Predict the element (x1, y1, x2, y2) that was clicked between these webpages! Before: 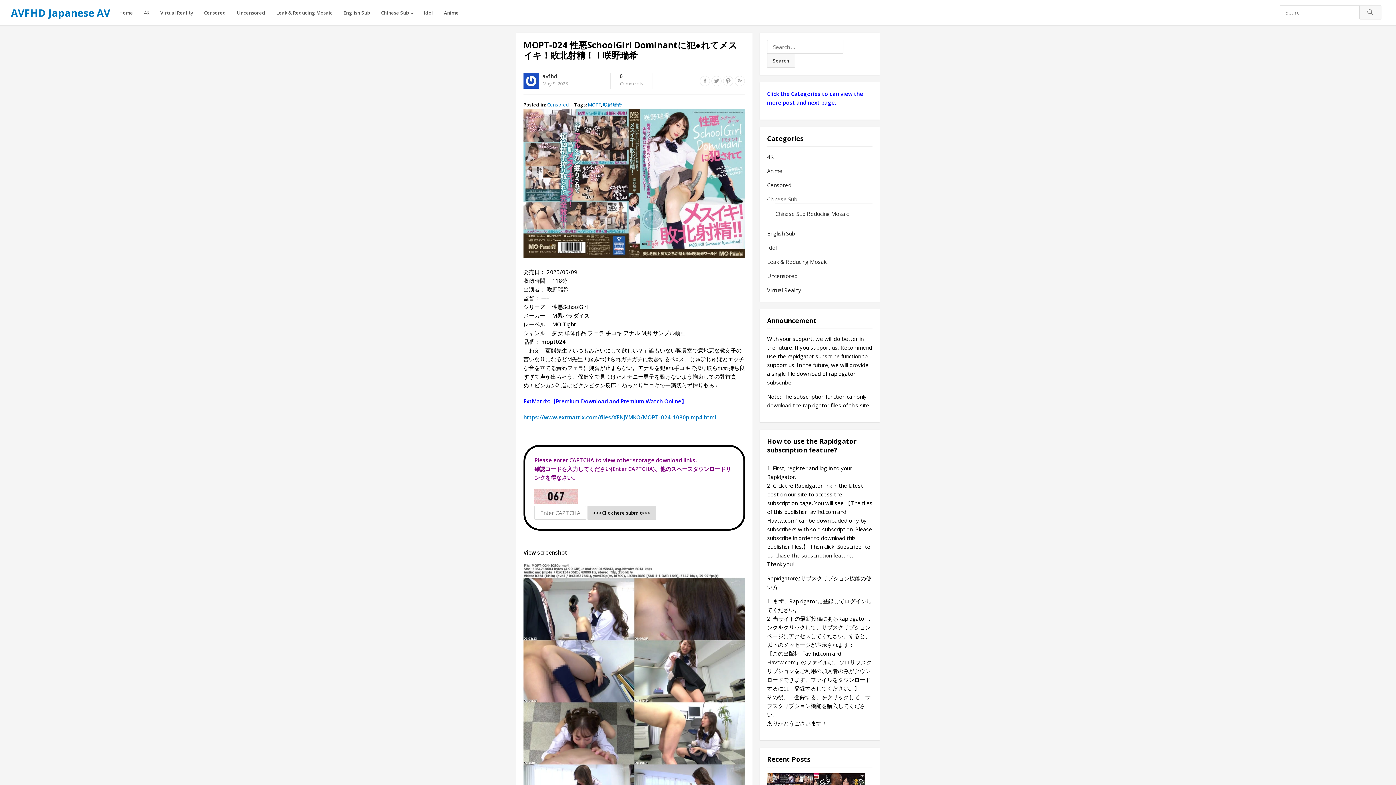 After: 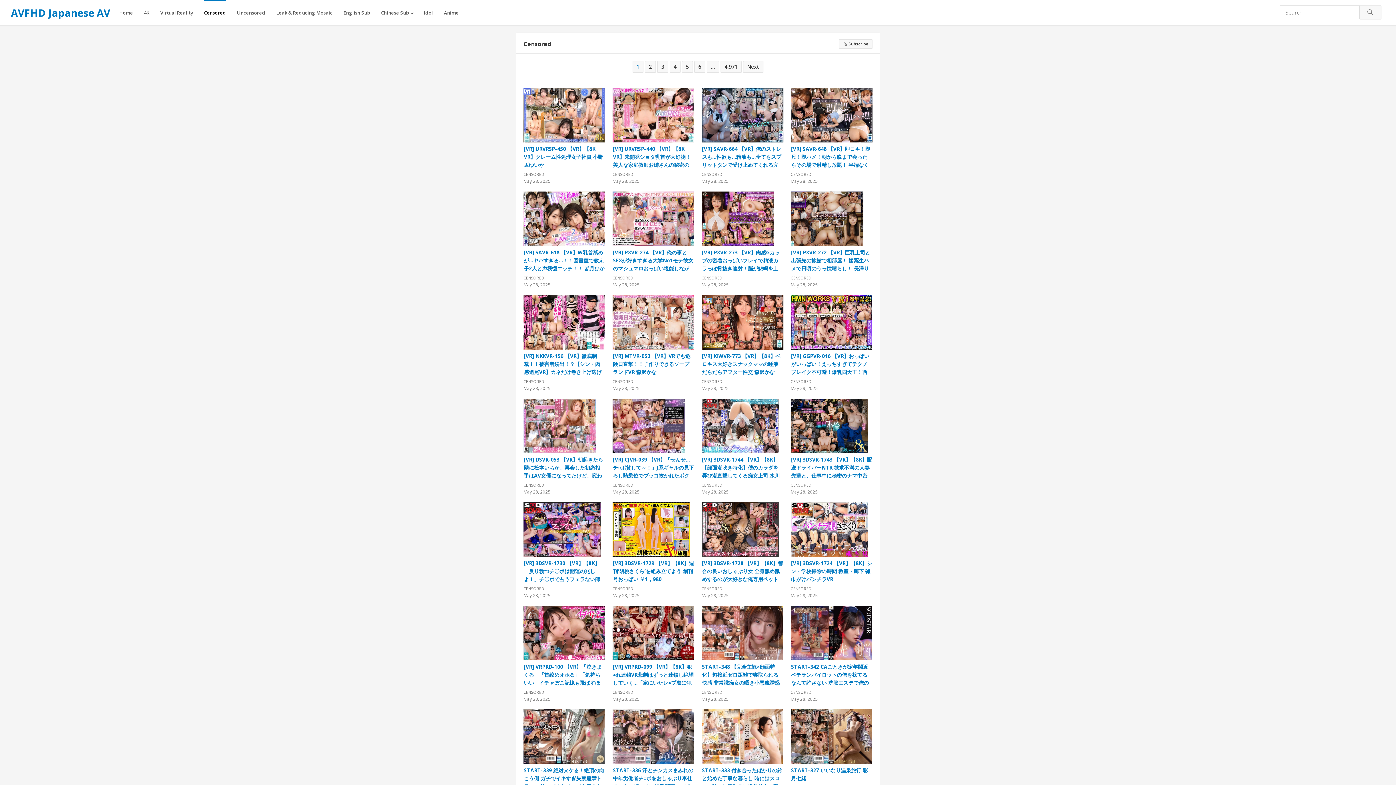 Action: bbox: (547, 101, 569, 108) label: Censored